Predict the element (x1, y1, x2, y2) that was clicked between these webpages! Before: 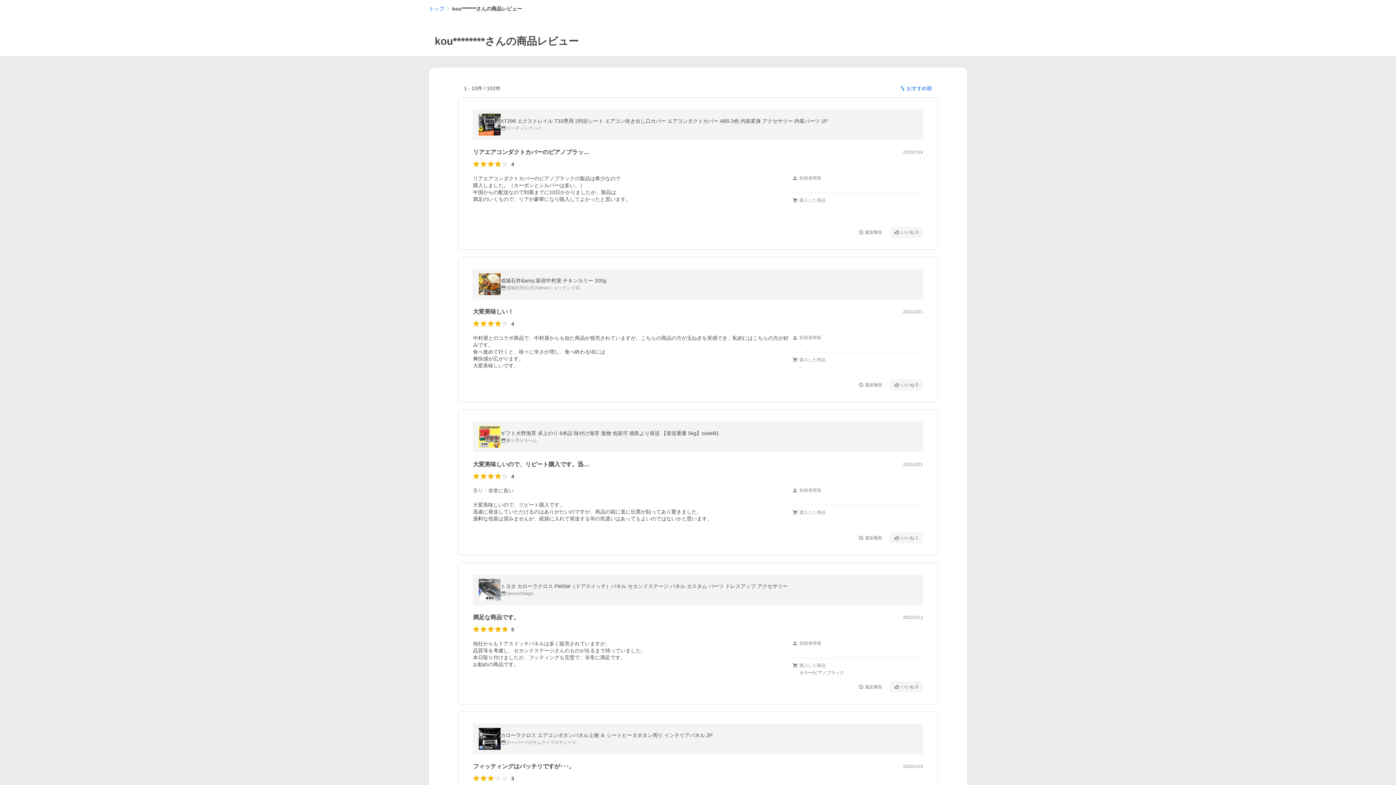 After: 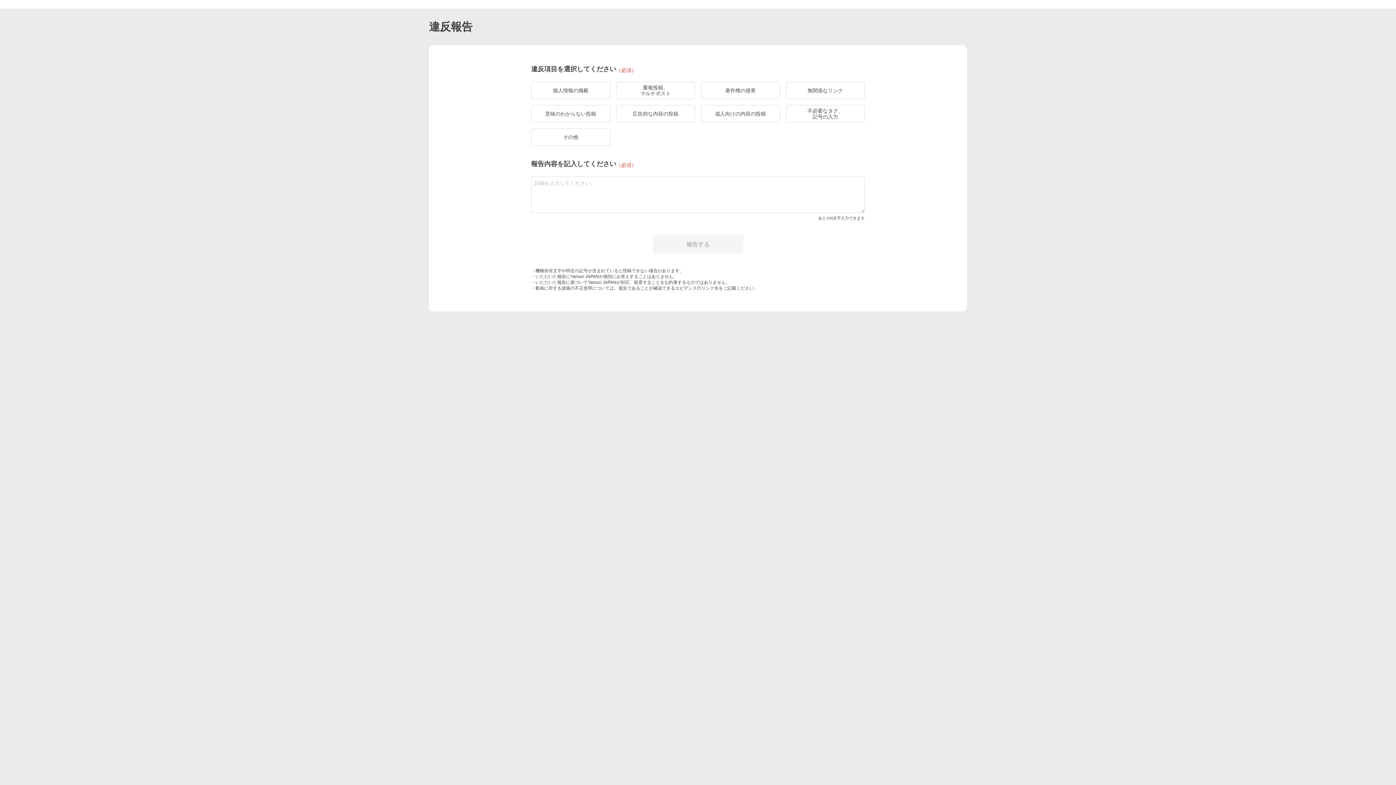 Action: bbox: (854, 227, 887, 237) label: 違反報告